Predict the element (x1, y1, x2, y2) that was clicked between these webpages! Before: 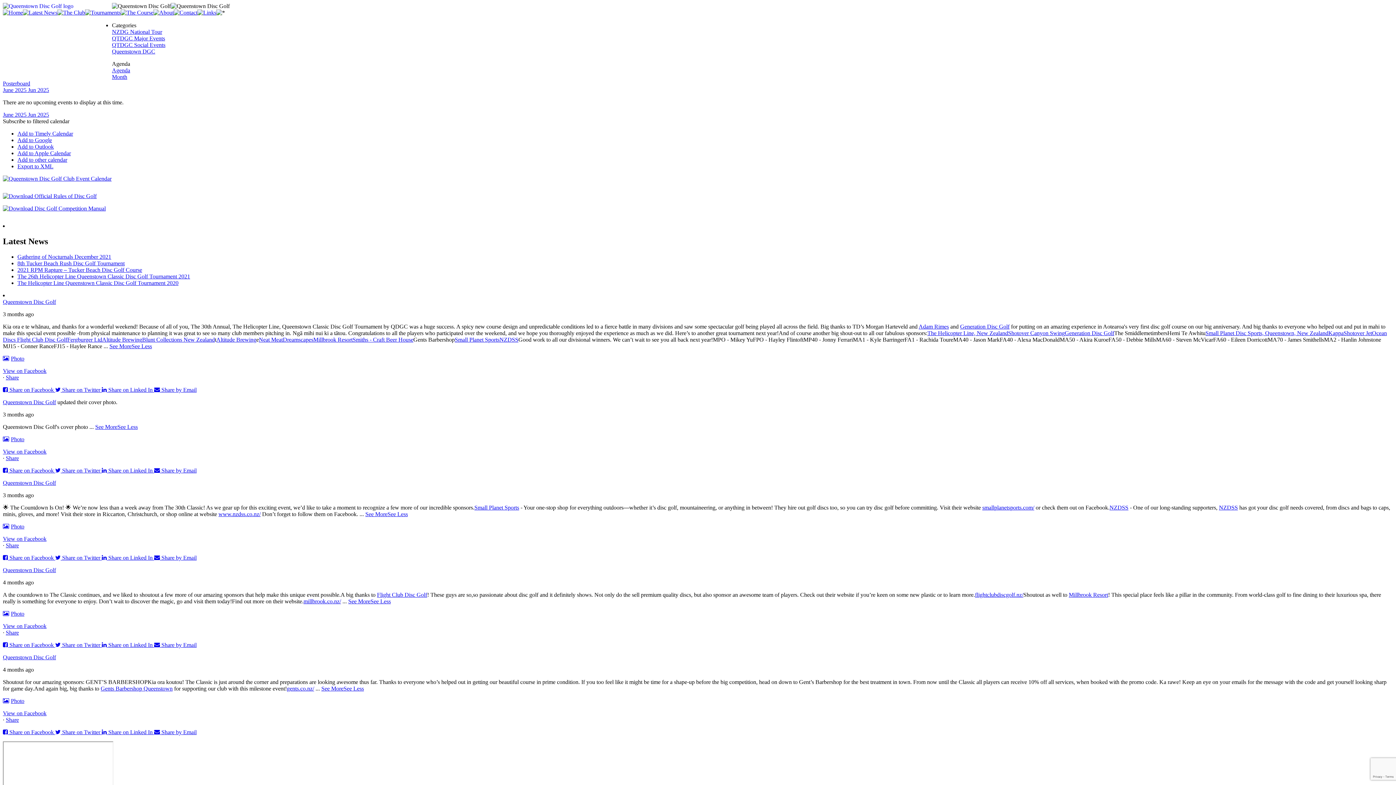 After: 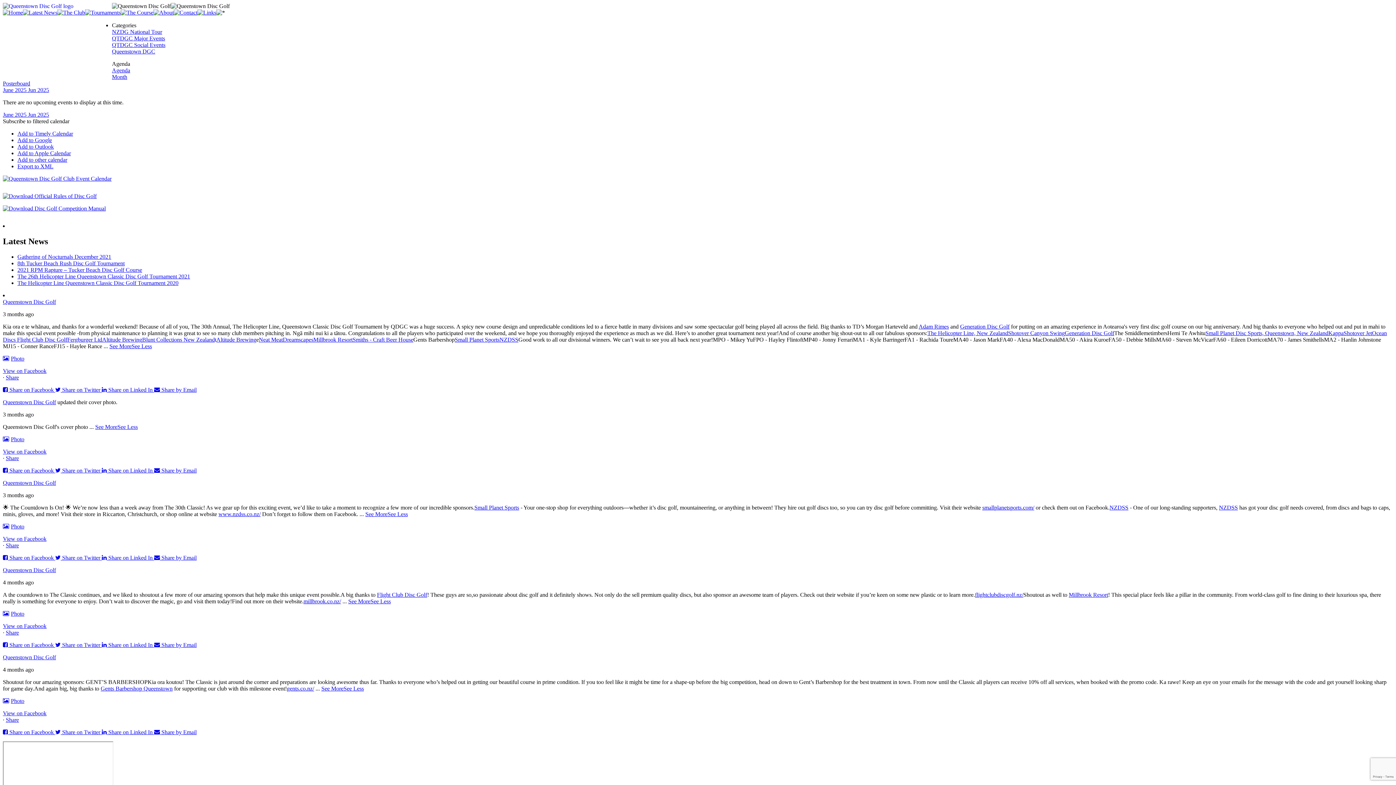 Action: label:  Share by Email bbox: (154, 554, 196, 561)